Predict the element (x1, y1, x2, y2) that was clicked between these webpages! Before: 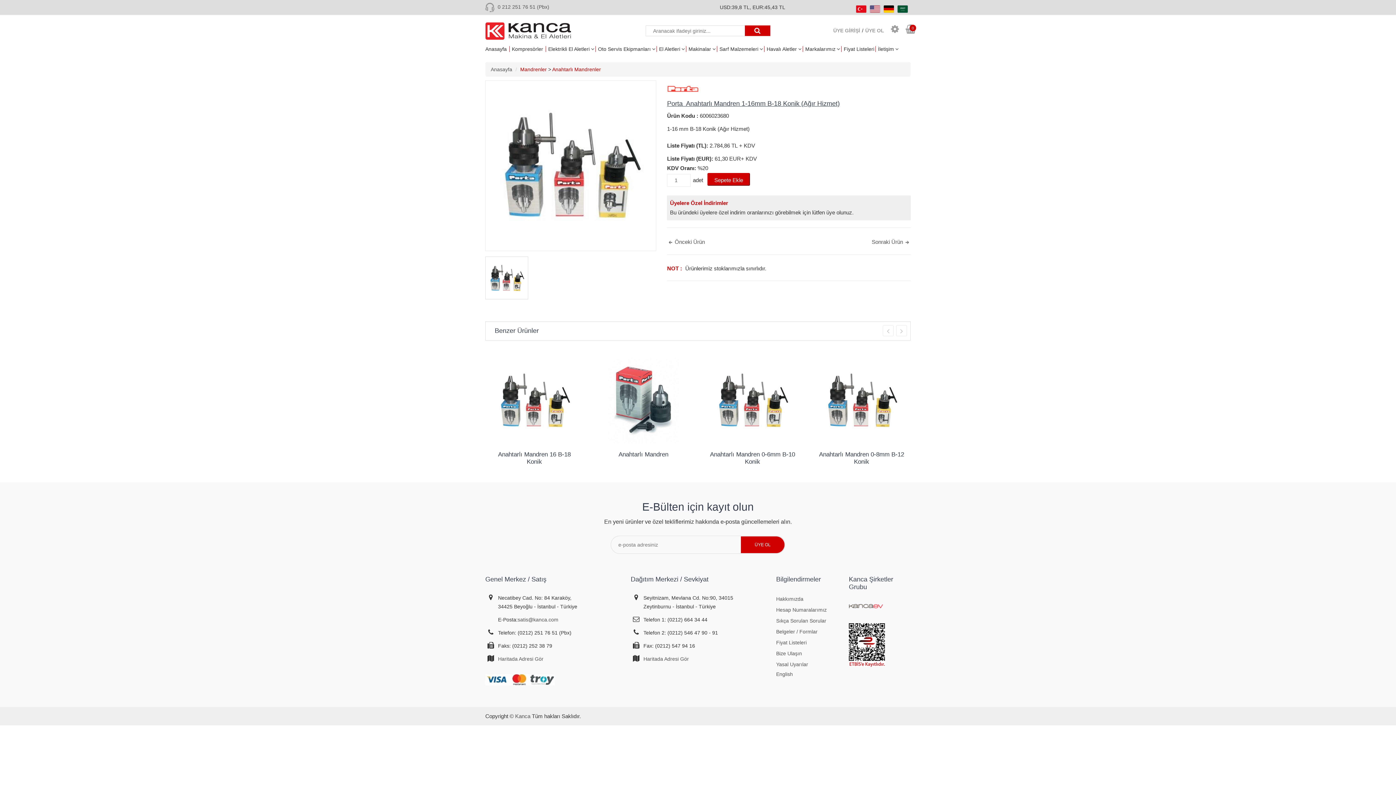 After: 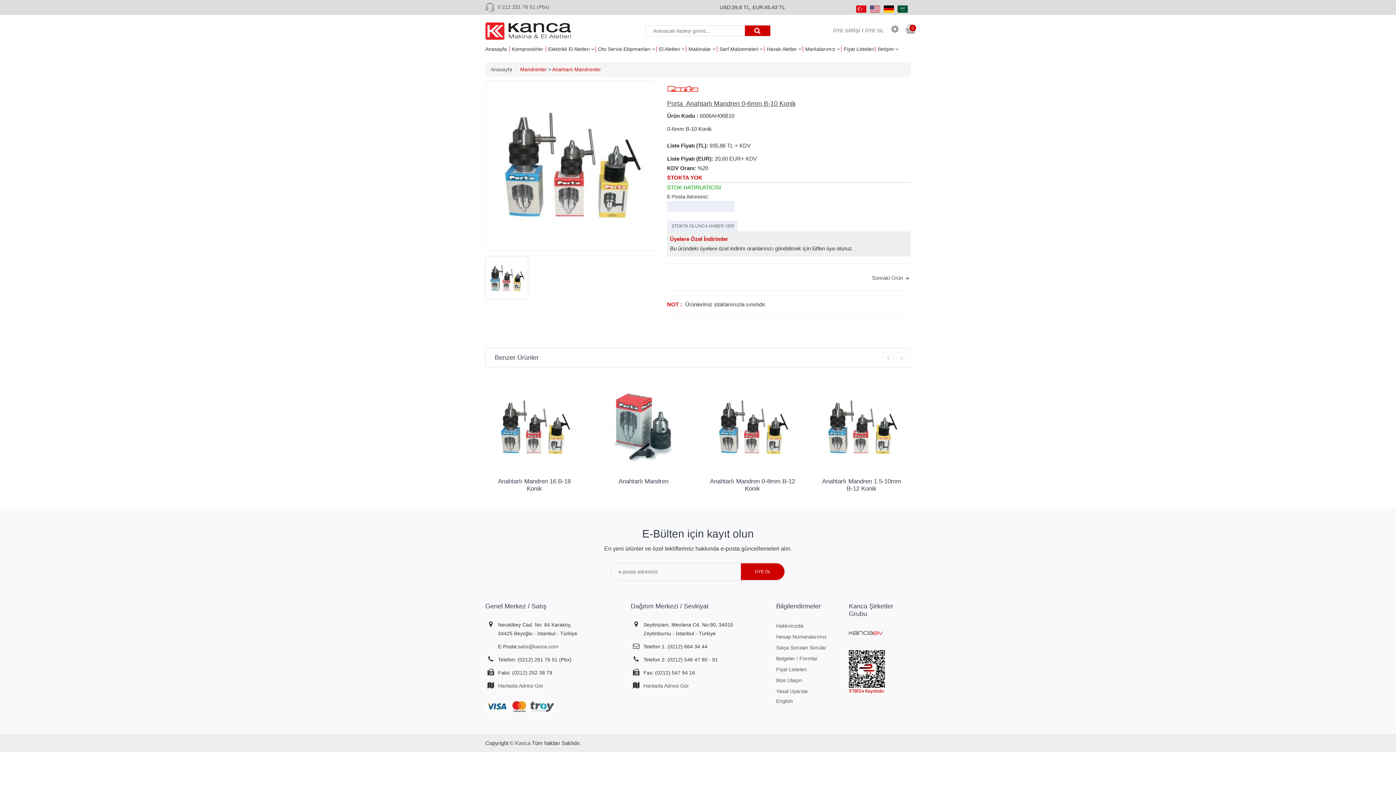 Action: label: Anahtarlı Mandren 0-6mm B-10 Konik bbox: (709, 451, 796, 465)